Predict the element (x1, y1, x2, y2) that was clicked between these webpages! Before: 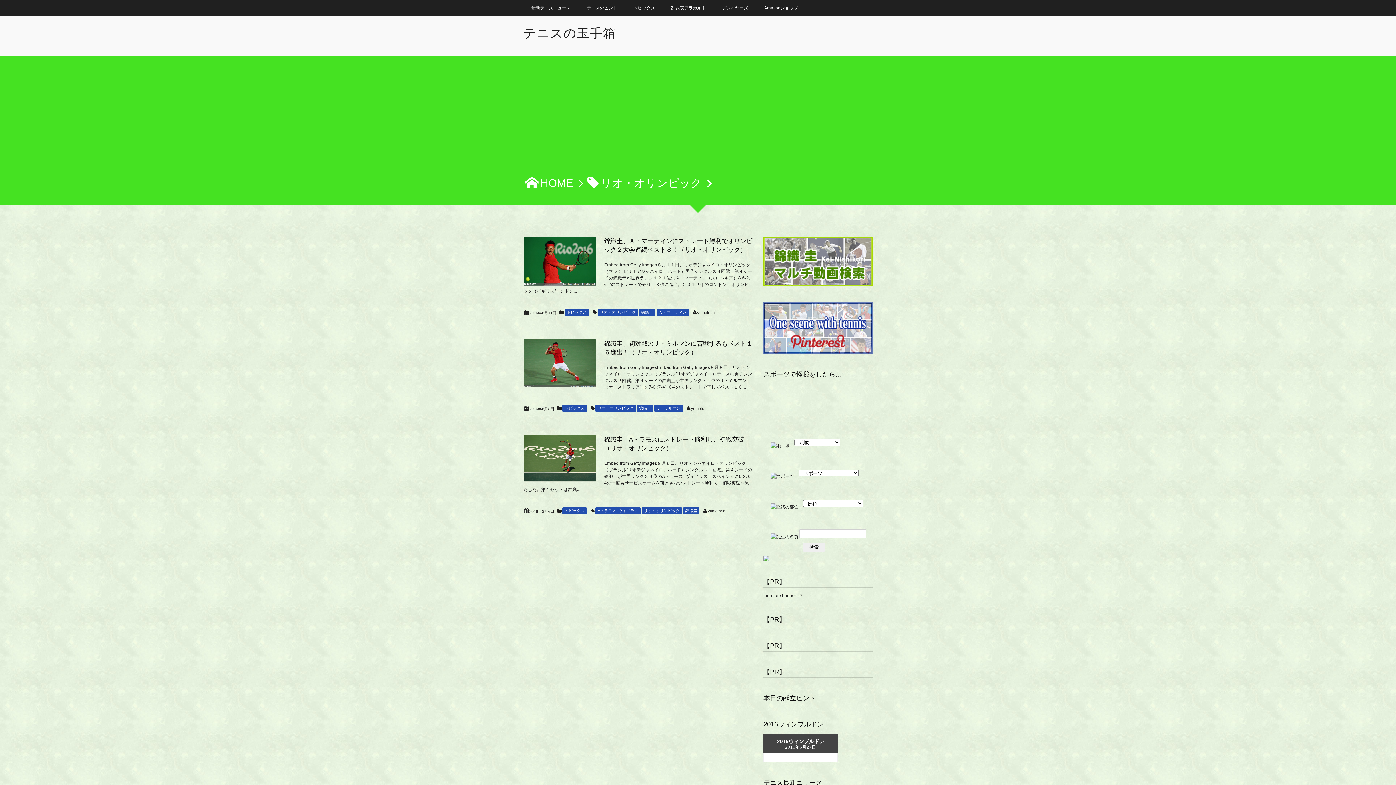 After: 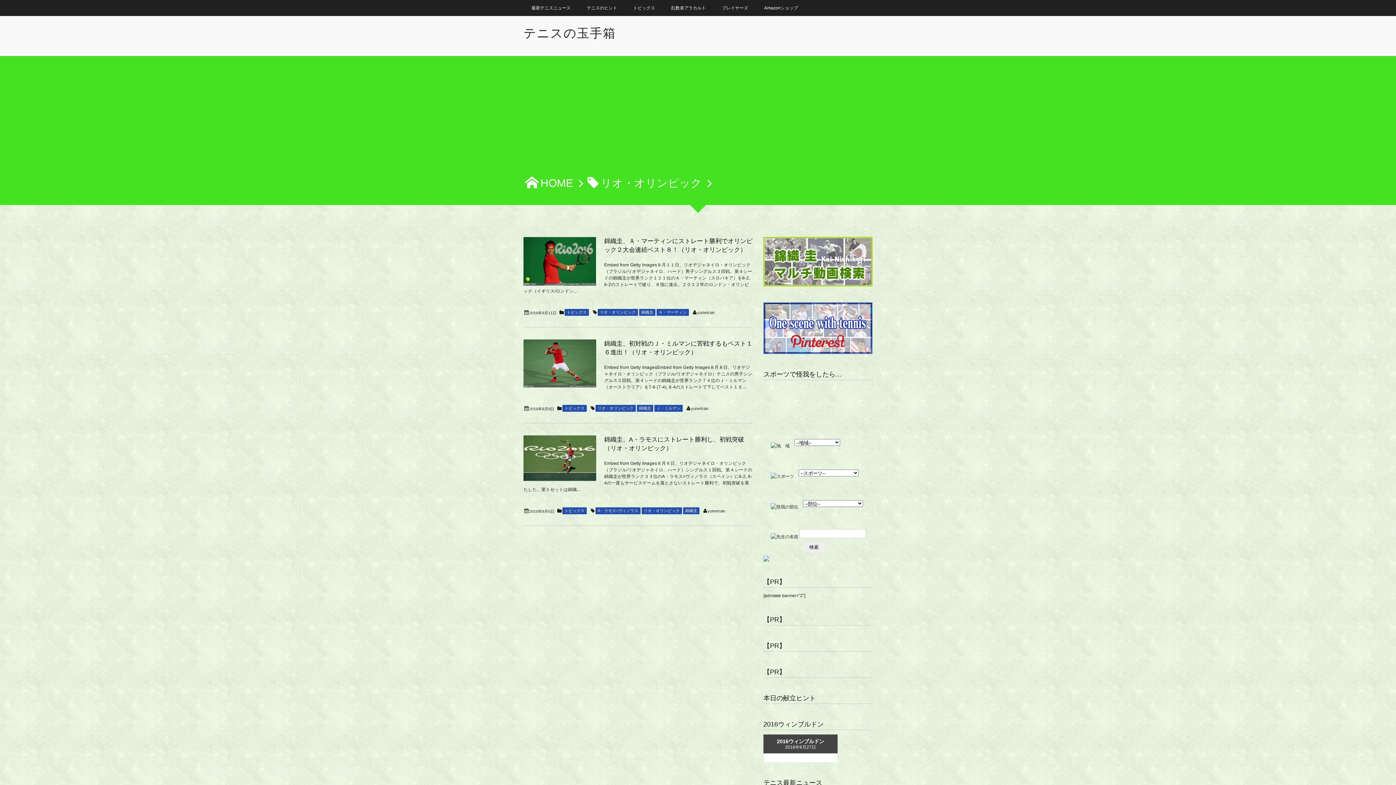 Action: bbox: (763, 348, 872, 353)